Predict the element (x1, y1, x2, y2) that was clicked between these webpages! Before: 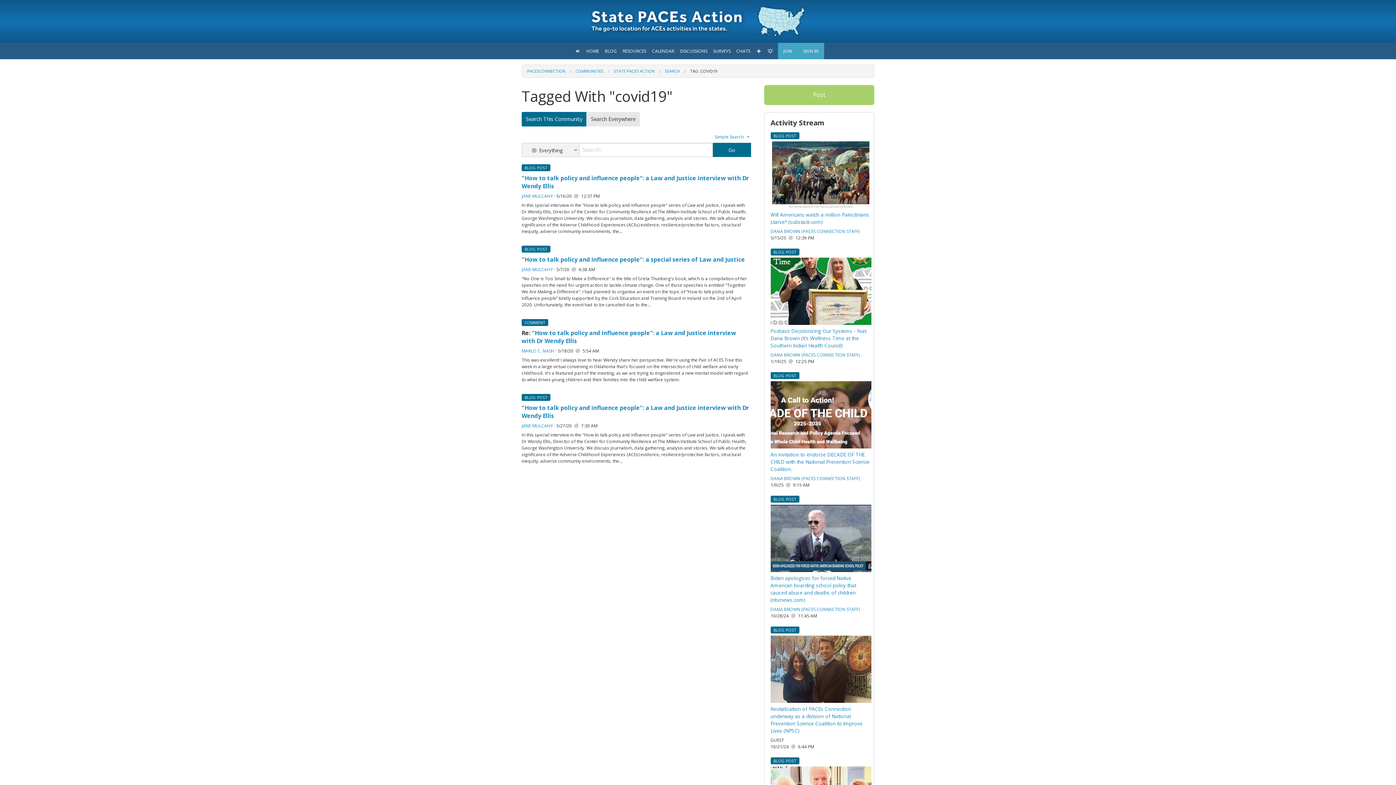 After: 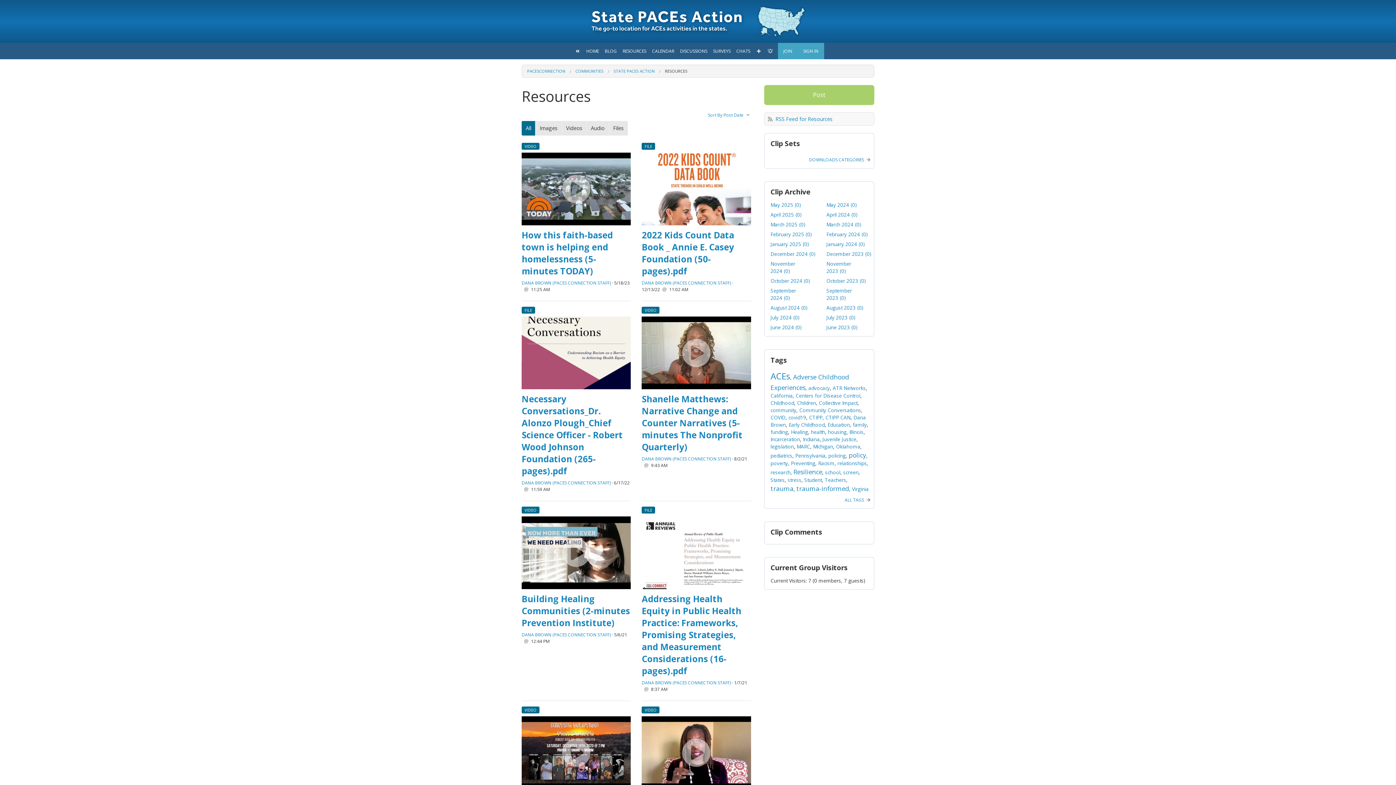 Action: bbox: (619, 42, 649, 59) label: RESOURCES